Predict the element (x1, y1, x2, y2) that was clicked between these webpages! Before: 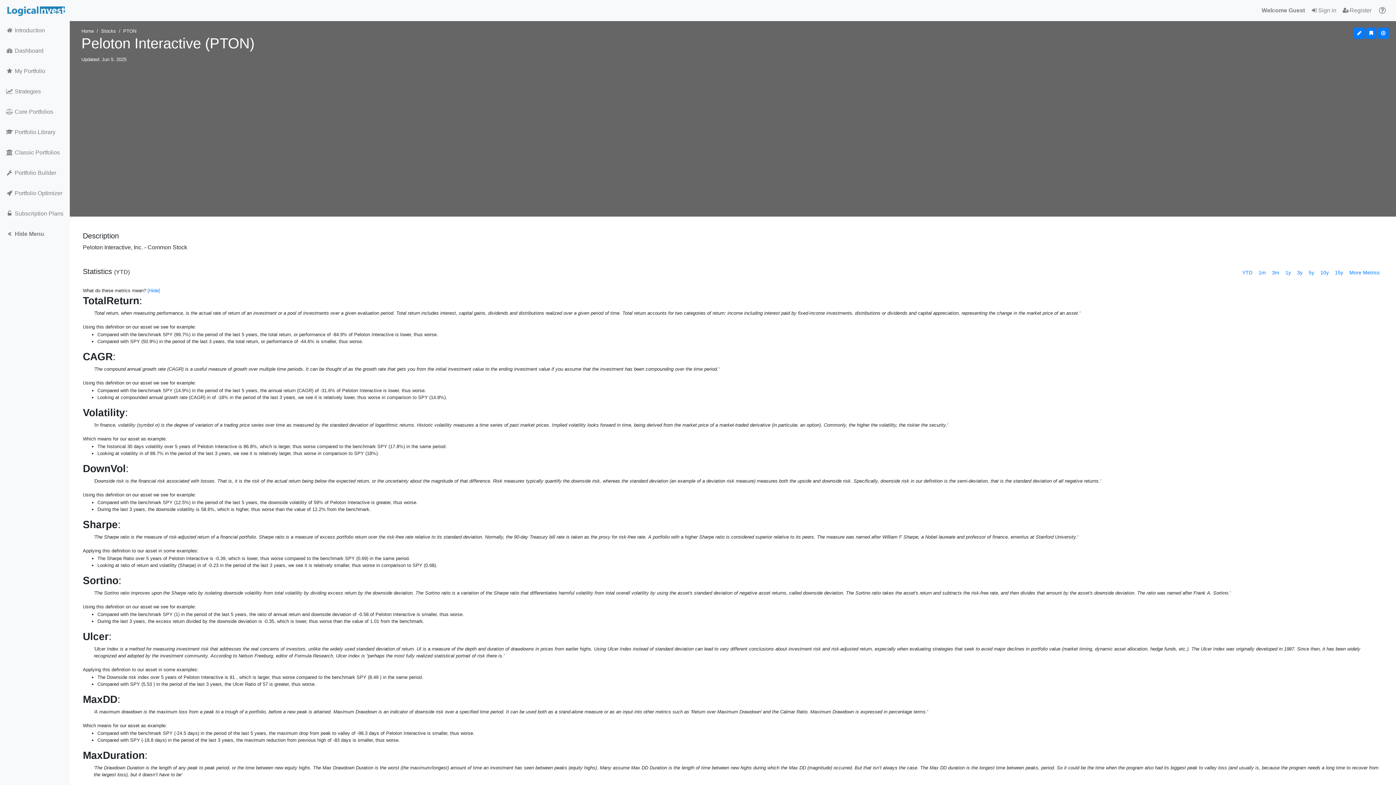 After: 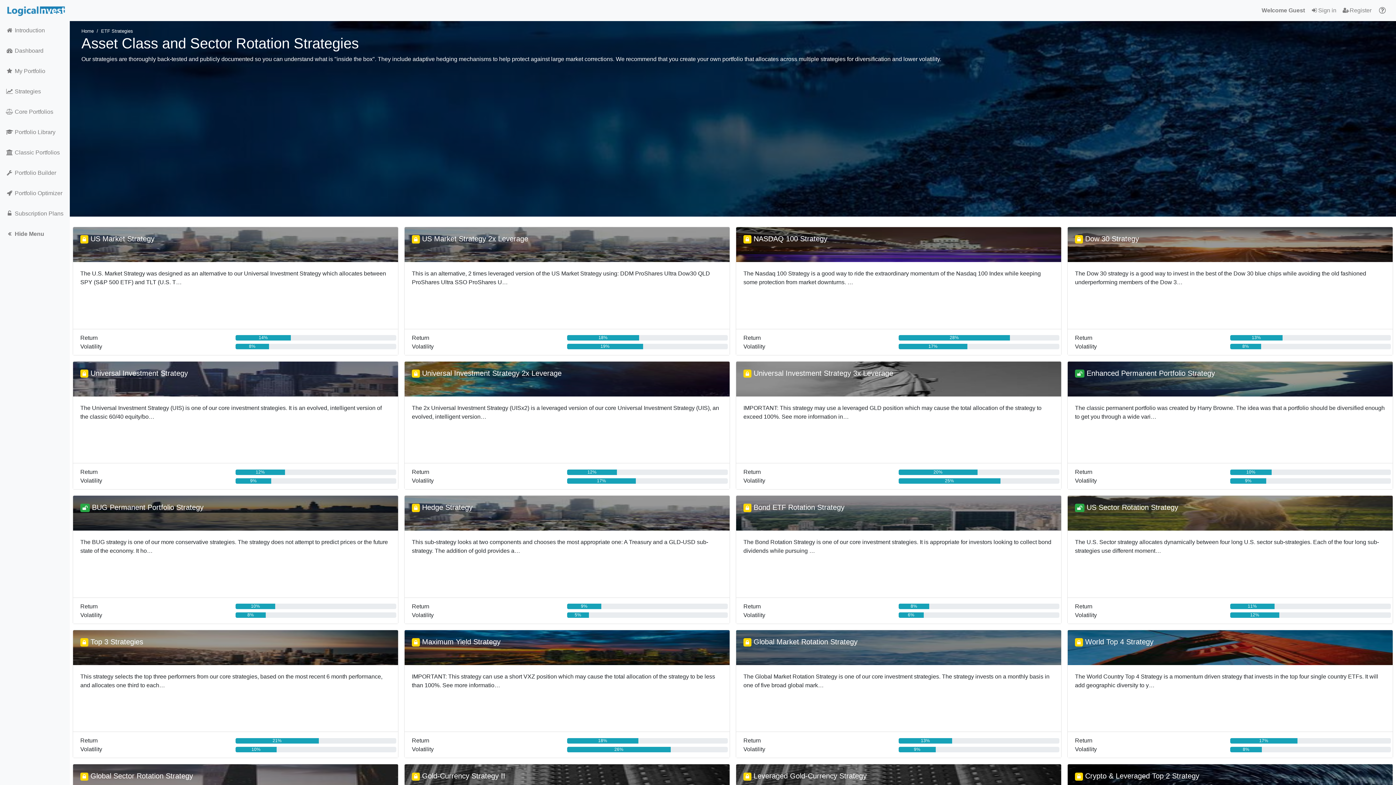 Action: bbox: (0, 81, 69, 101) label:  Strategies